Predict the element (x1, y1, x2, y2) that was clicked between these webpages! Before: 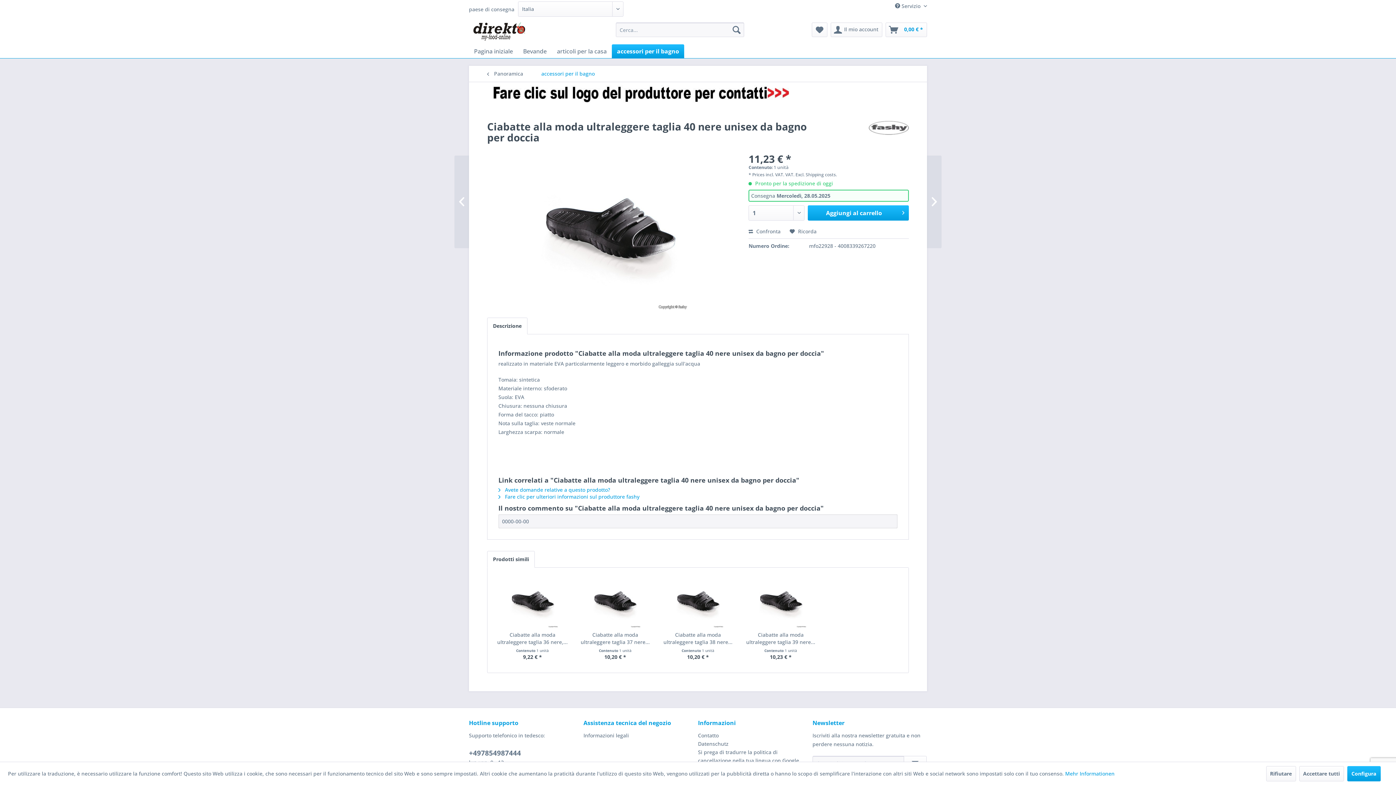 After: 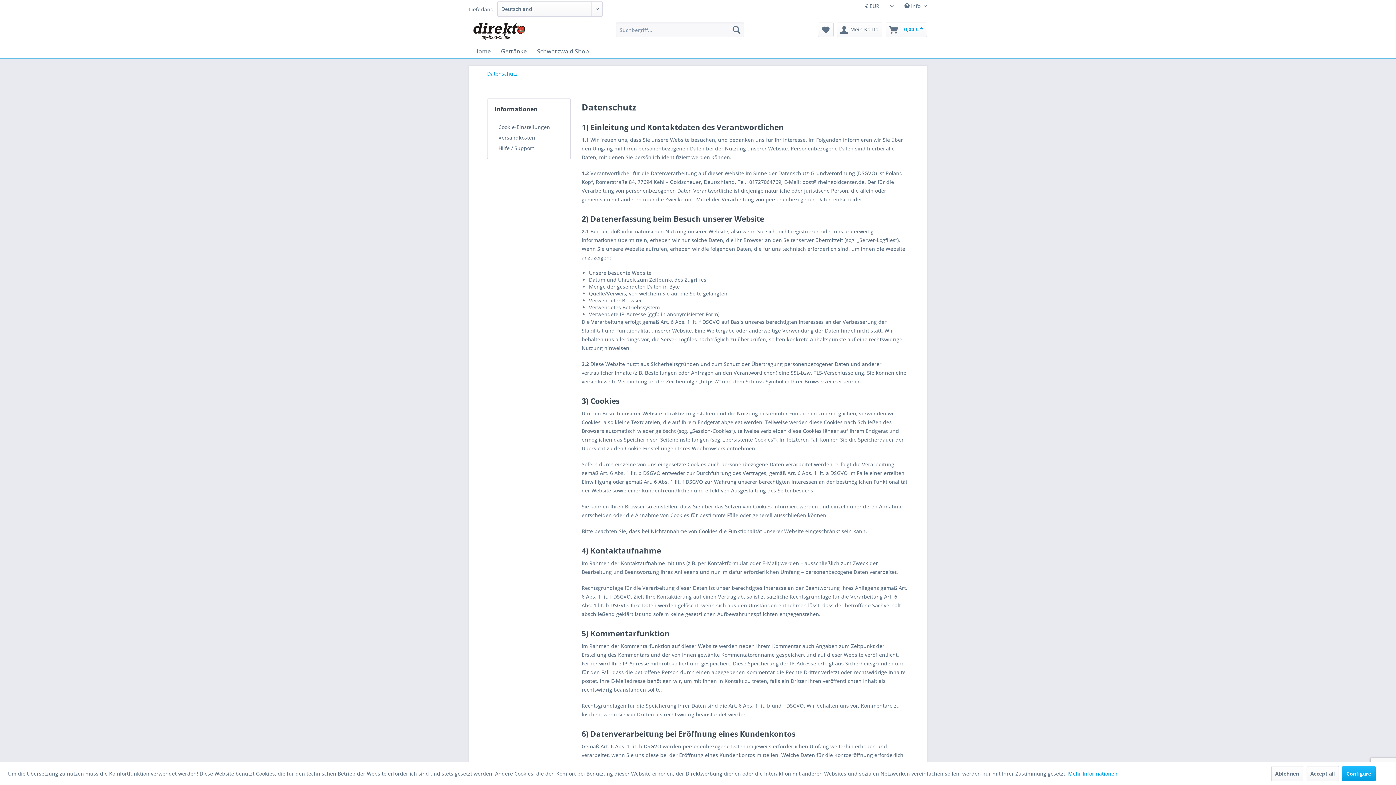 Action: label: Mehr Informationen bbox: (1065, 770, 1114, 777)